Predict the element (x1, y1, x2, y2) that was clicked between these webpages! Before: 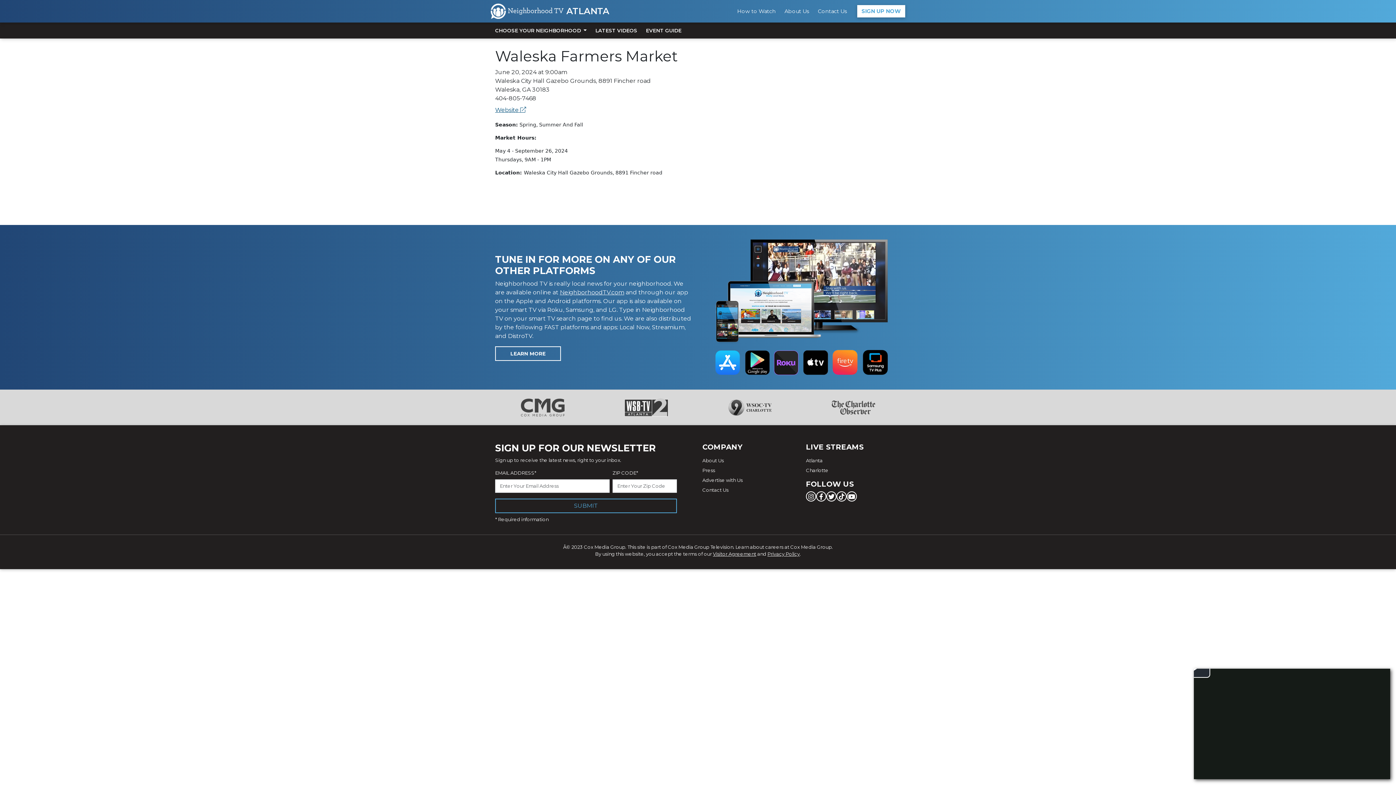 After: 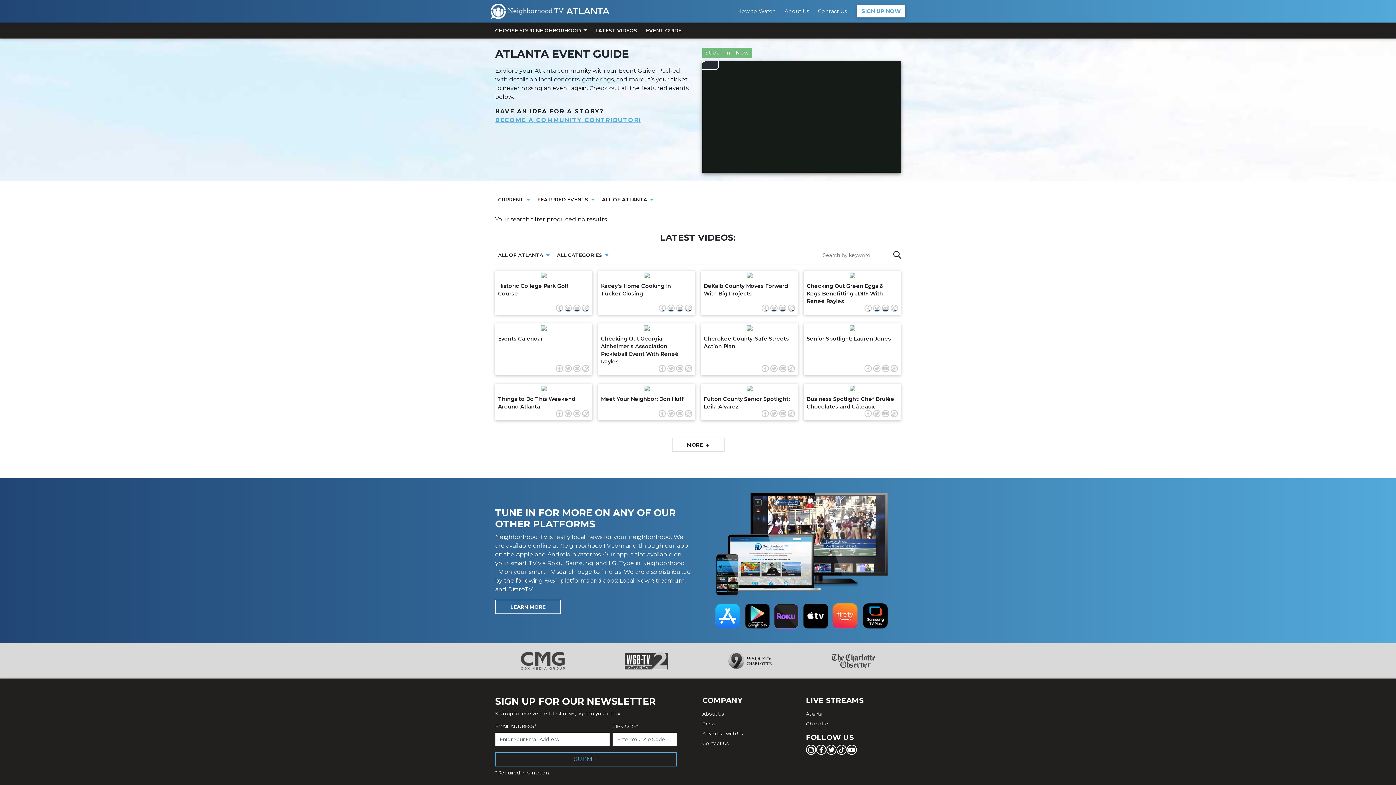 Action: bbox: (641, 22, 686, 38) label: EVENT GUIDE